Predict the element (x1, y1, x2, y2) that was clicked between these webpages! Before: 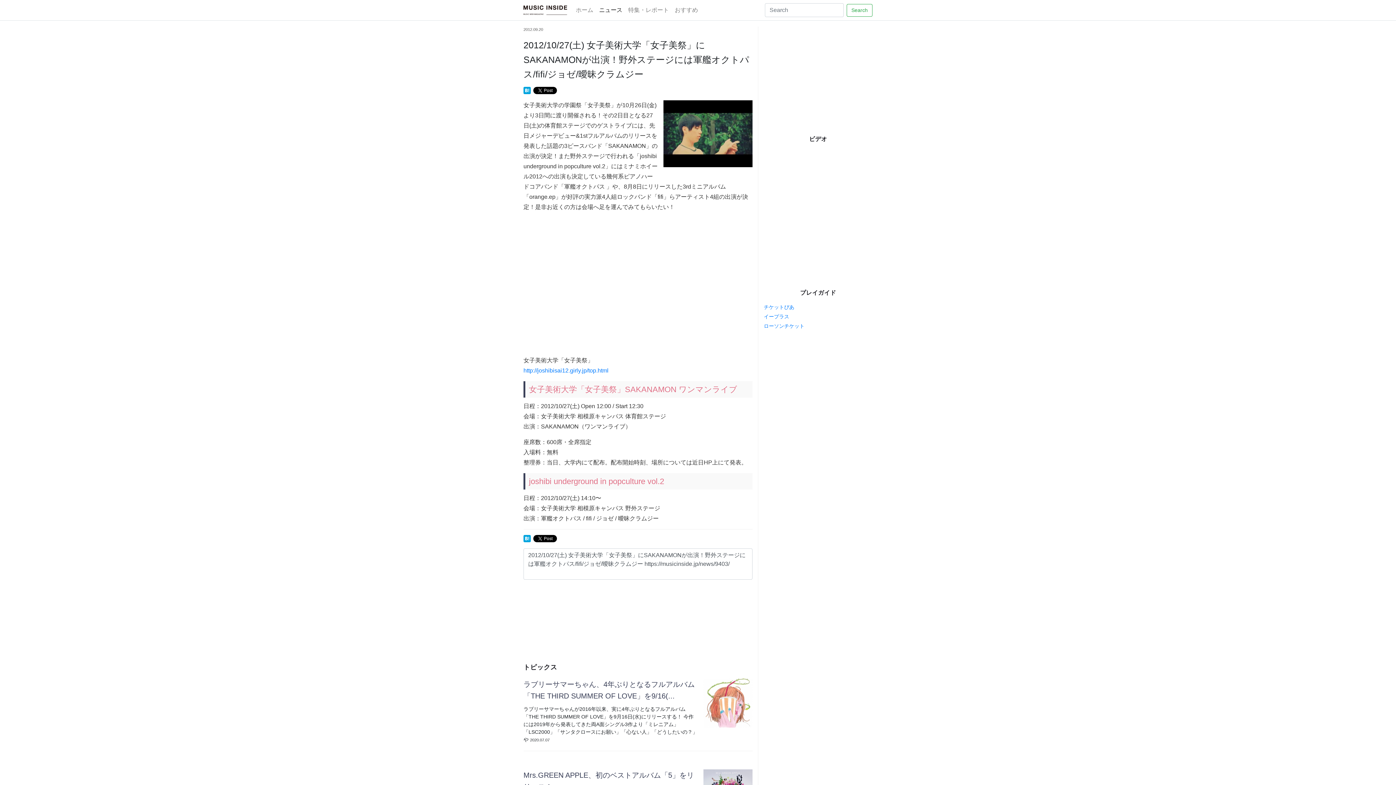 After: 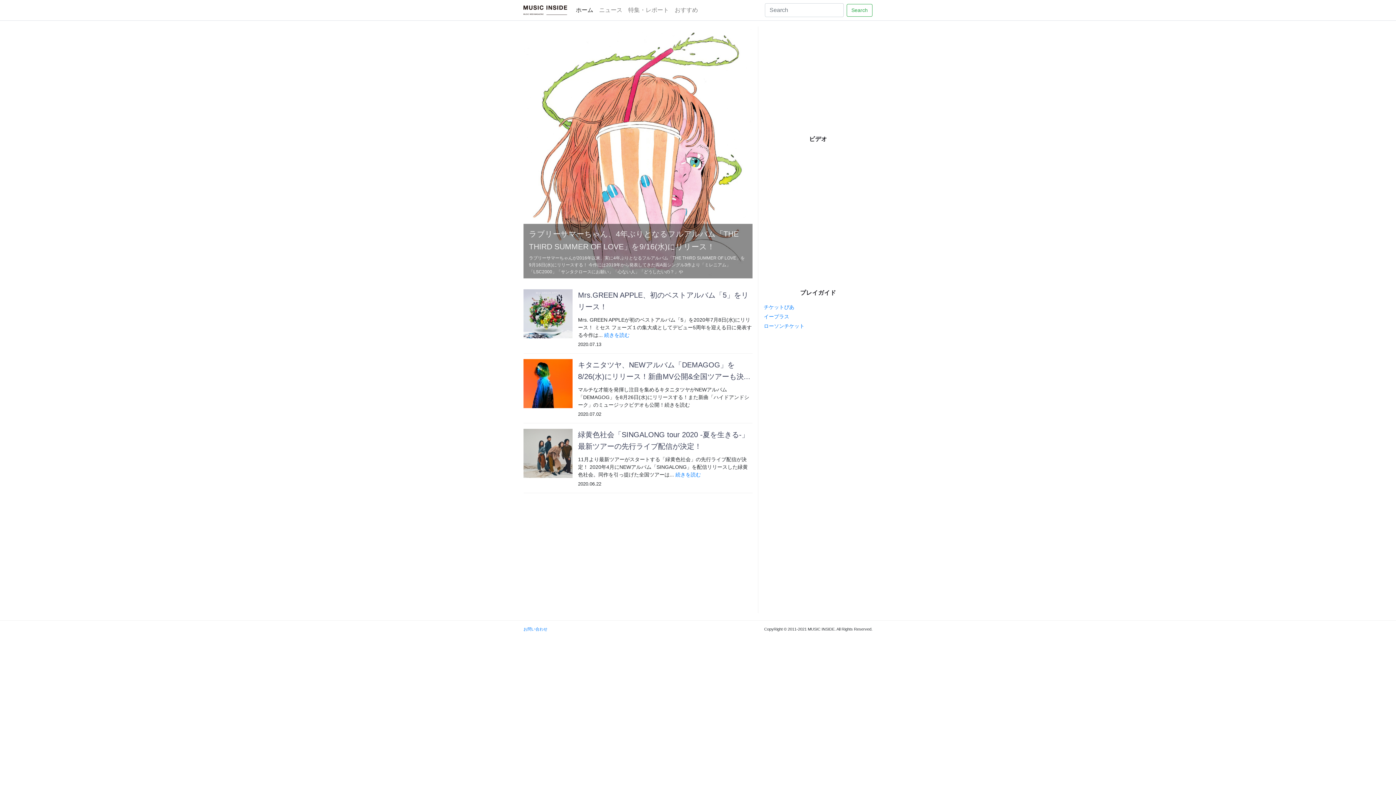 Action: label: ホーム bbox: (573, 2, 596, 17)